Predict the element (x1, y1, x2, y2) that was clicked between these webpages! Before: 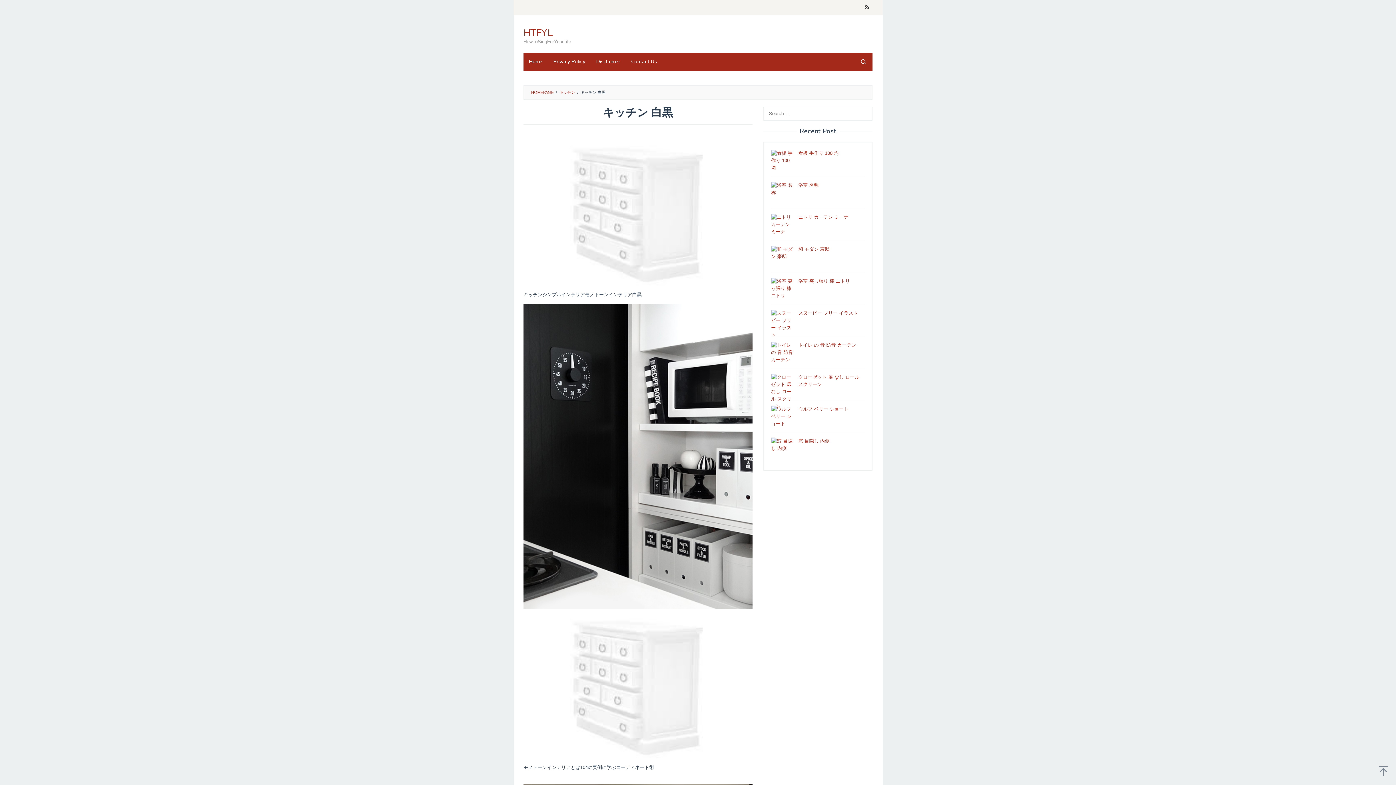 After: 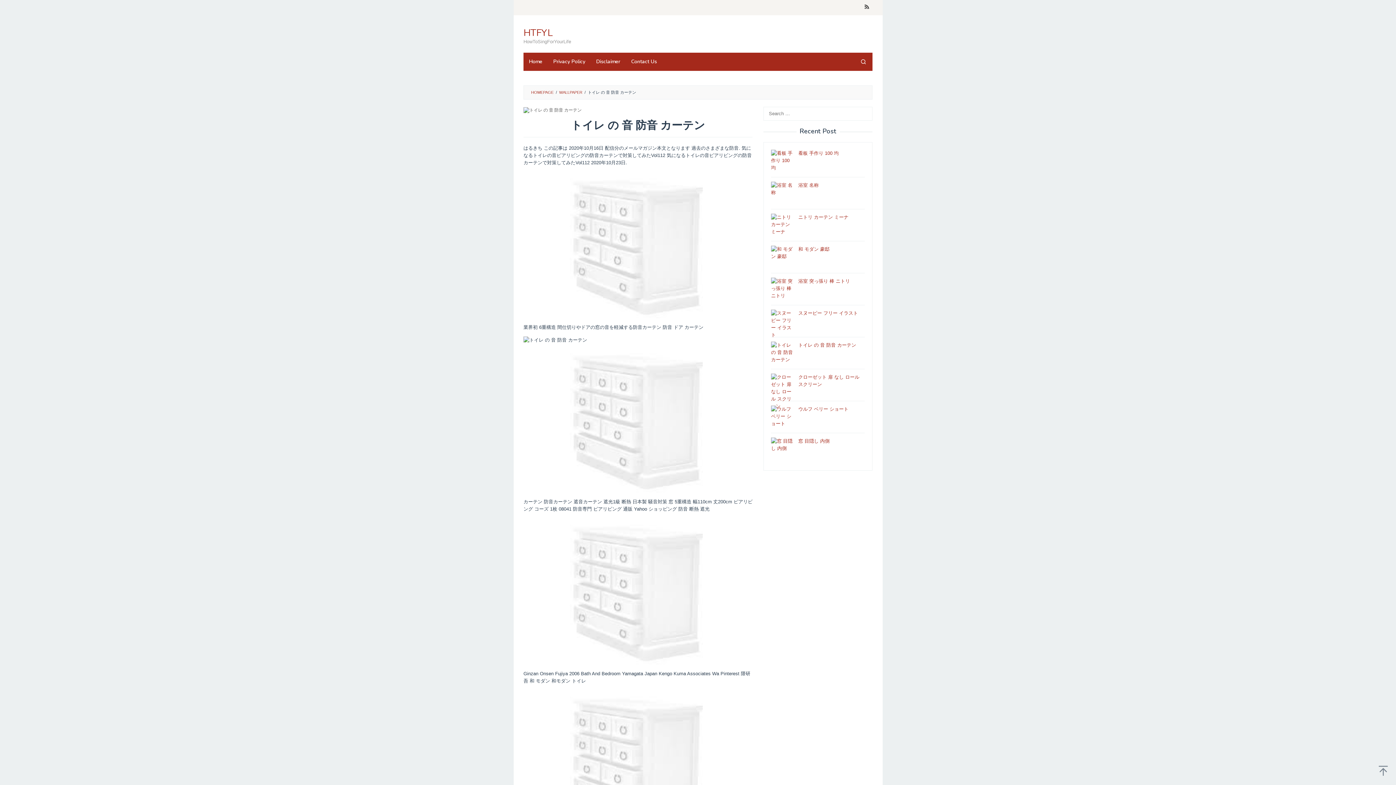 Action: label: トイレ の 音 防音 カーテン bbox: (798, 342, 856, 348)